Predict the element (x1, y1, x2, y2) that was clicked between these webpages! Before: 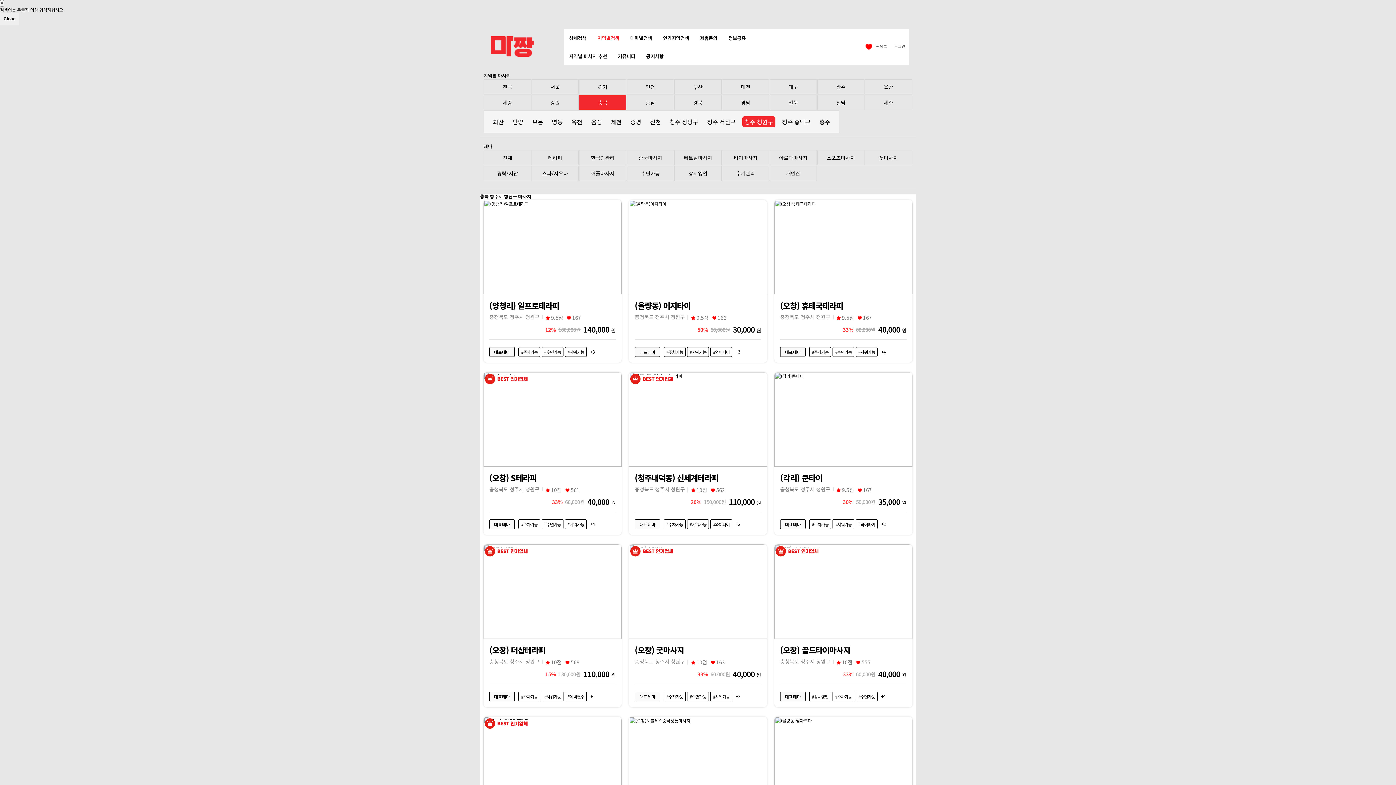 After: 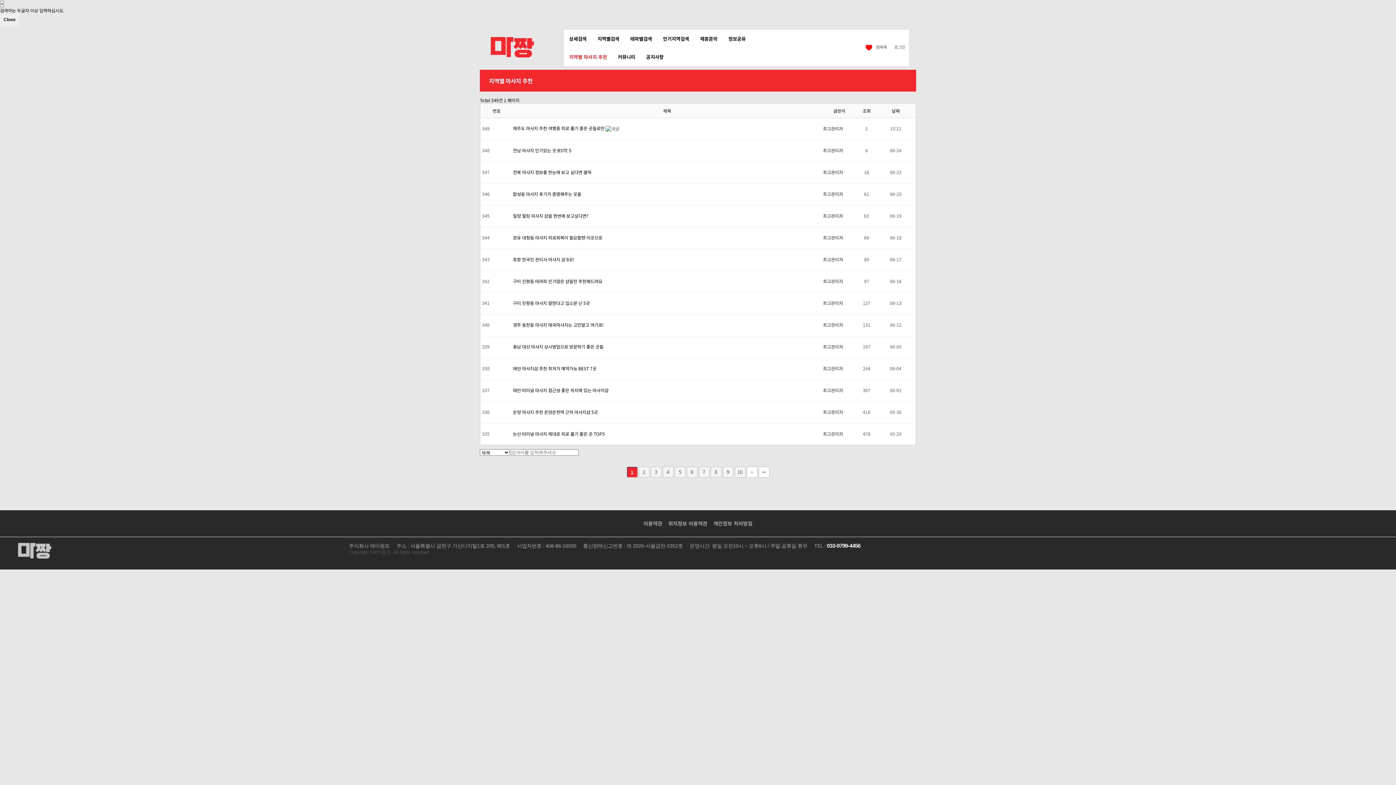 Action: bbox: (569, 47, 607, 65) label: 지역별 마사지 추천